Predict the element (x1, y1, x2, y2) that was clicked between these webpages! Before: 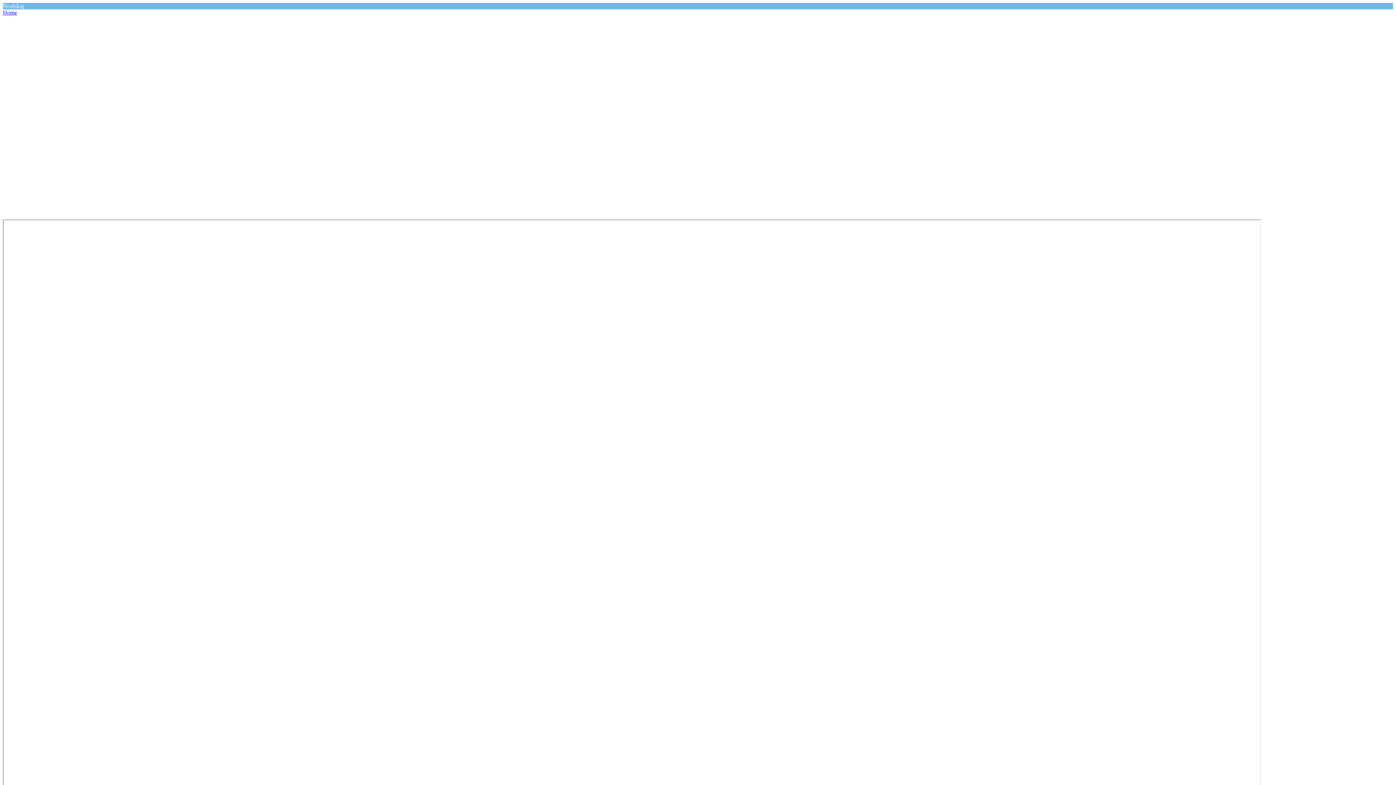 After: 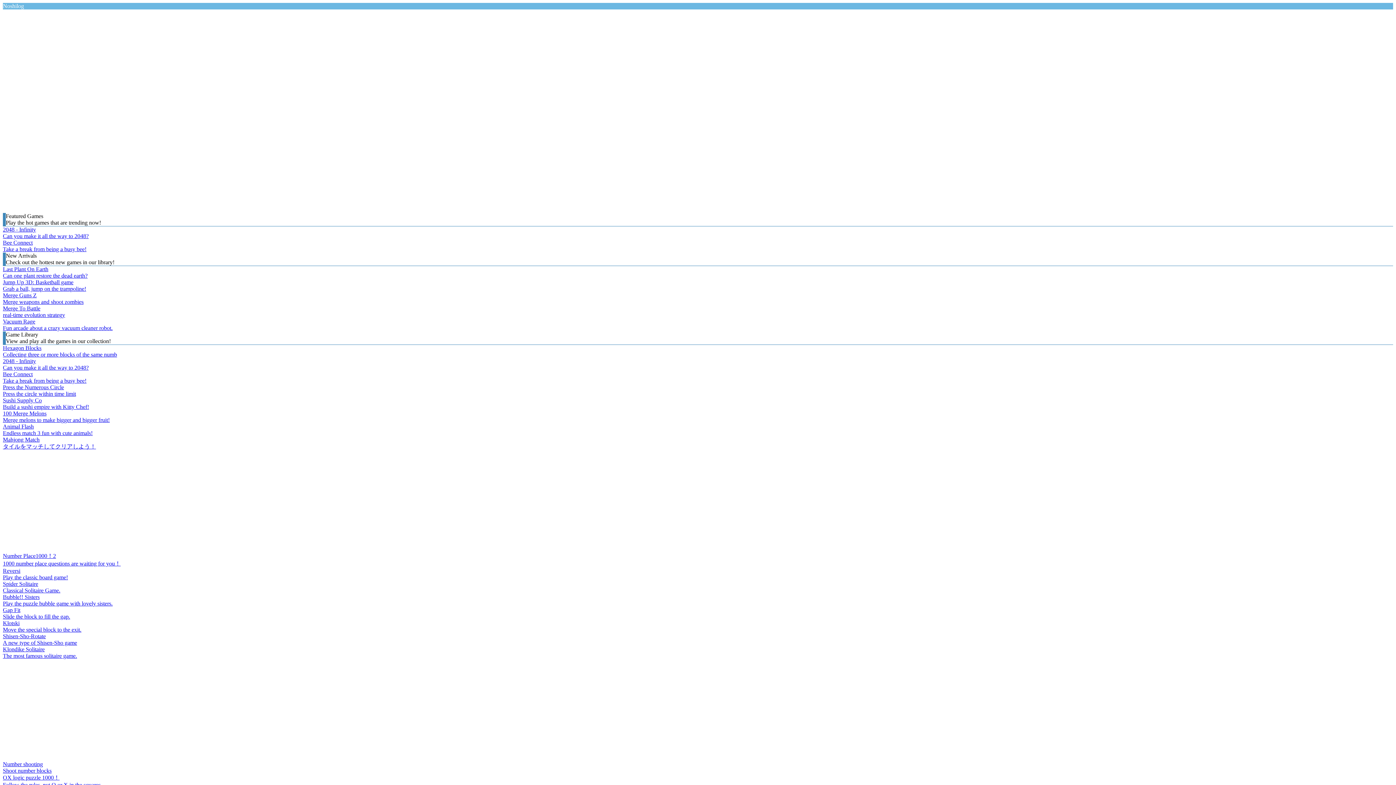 Action: bbox: (2, 9, 17, 15) label: Home